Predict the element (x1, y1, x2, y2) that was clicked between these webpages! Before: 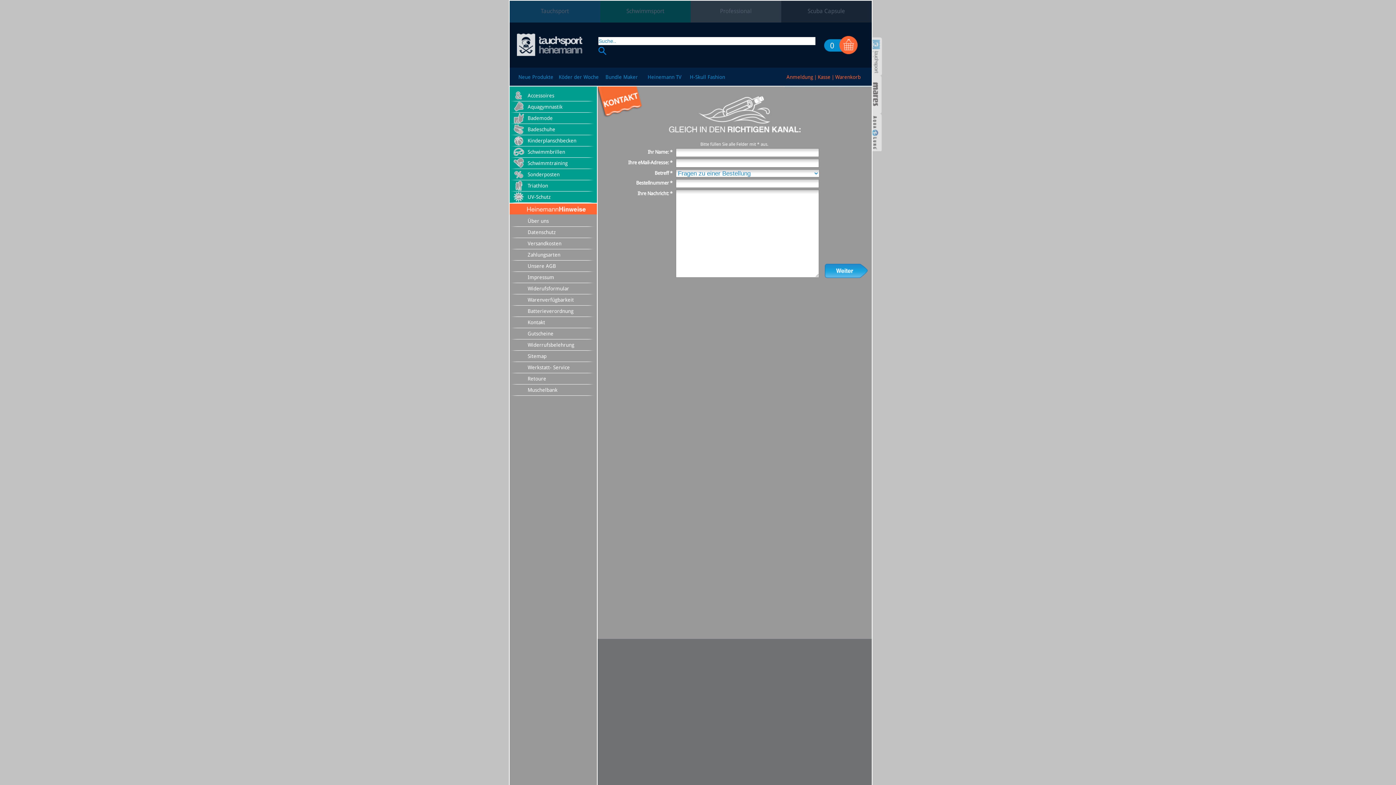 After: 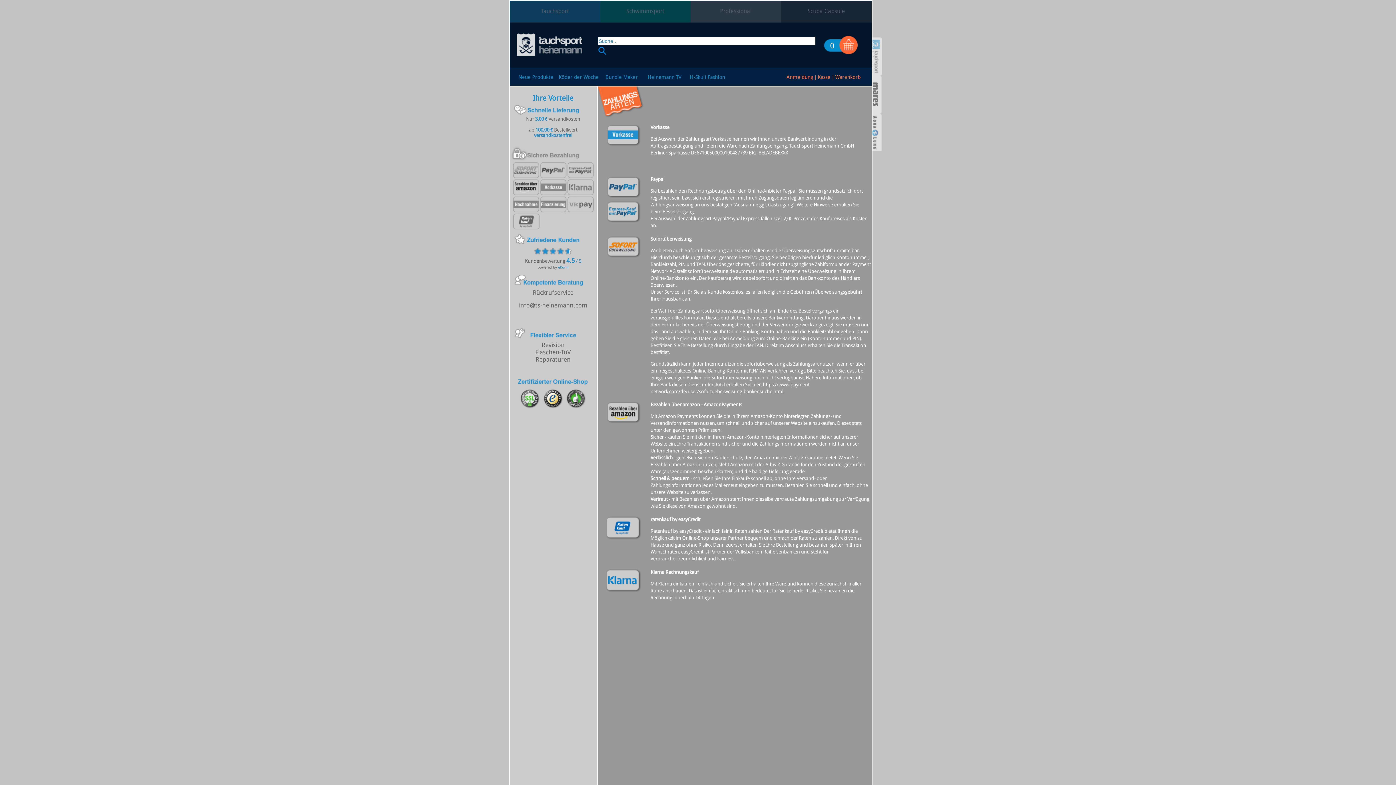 Action: bbox: (509, 249, 571, 260) label: Zahlungsarten